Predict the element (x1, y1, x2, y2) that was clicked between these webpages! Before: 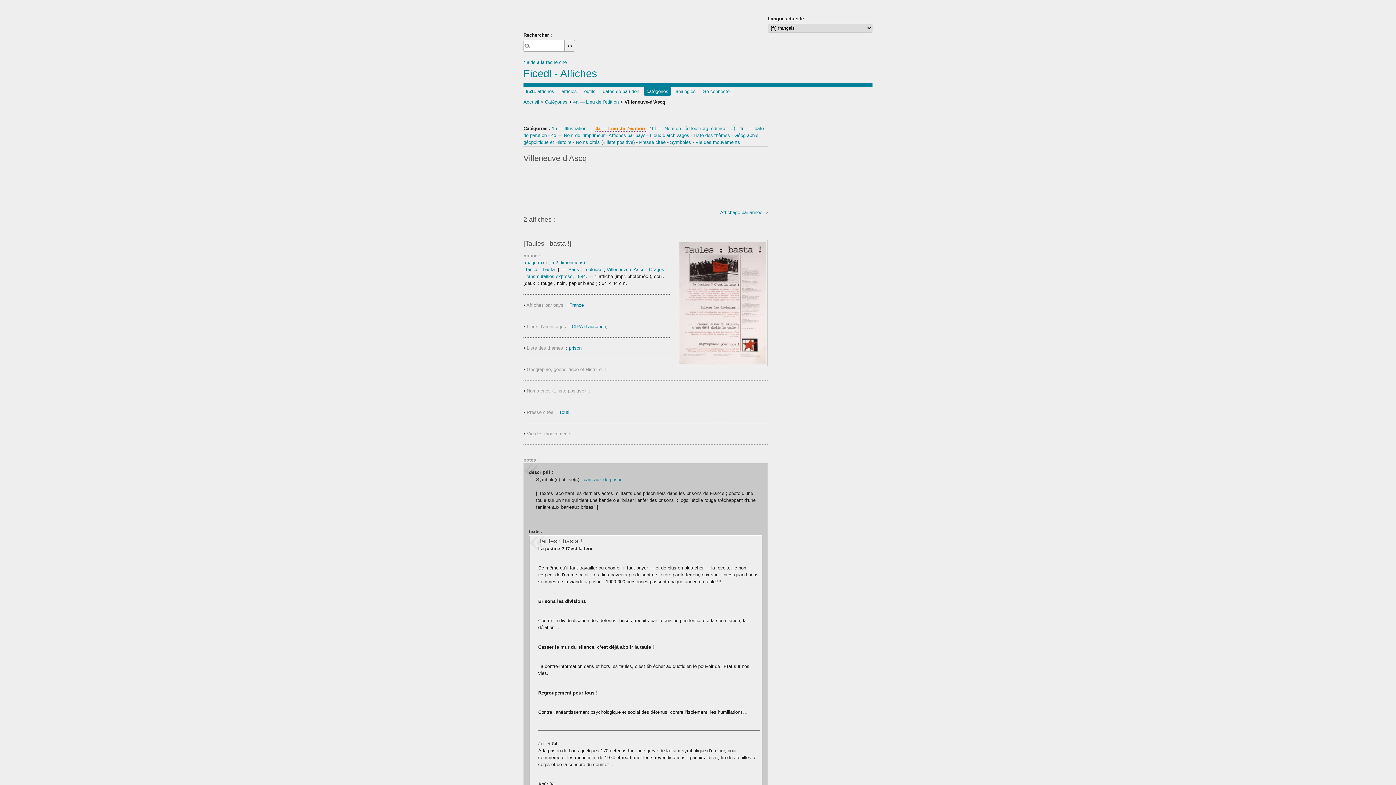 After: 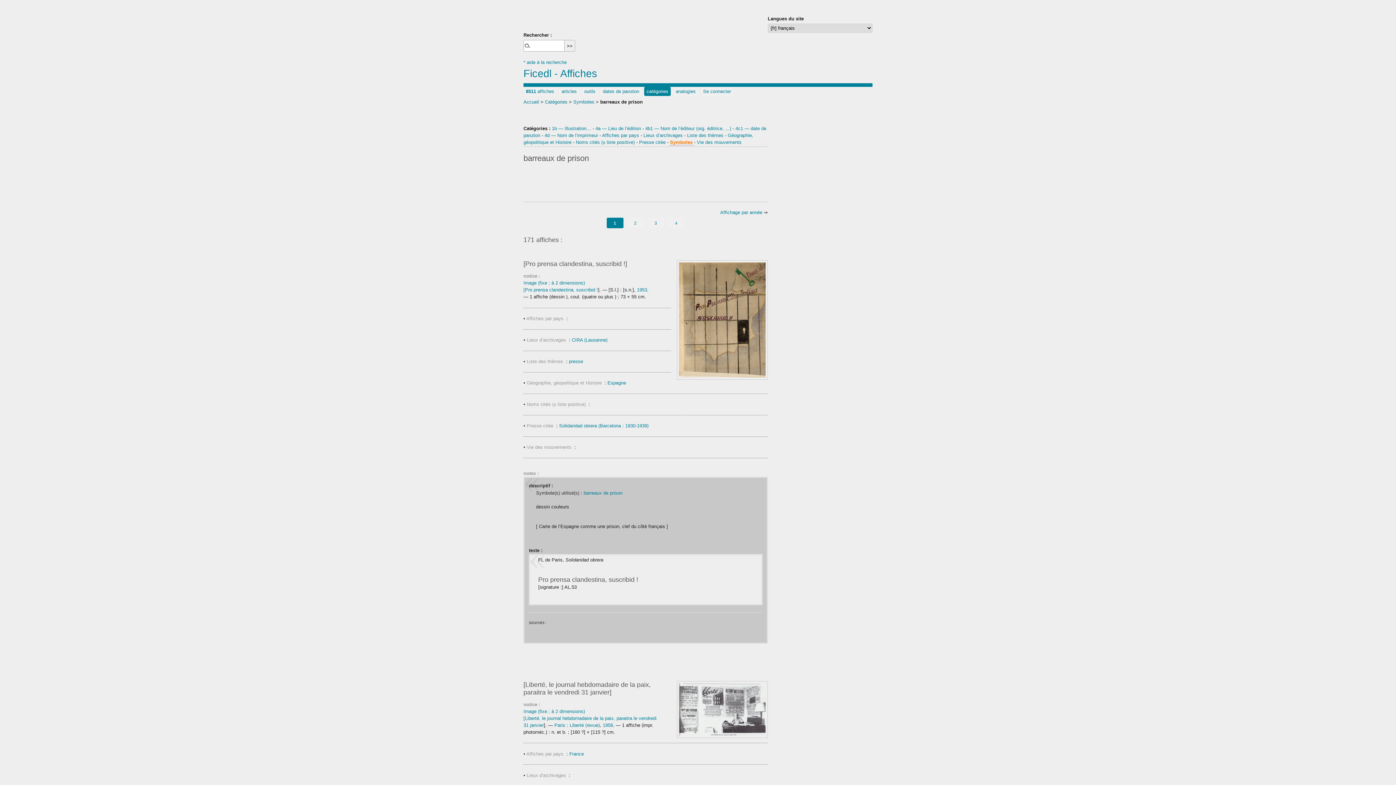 Action: bbox: (583, 477, 622, 482) label: barreaux de prison